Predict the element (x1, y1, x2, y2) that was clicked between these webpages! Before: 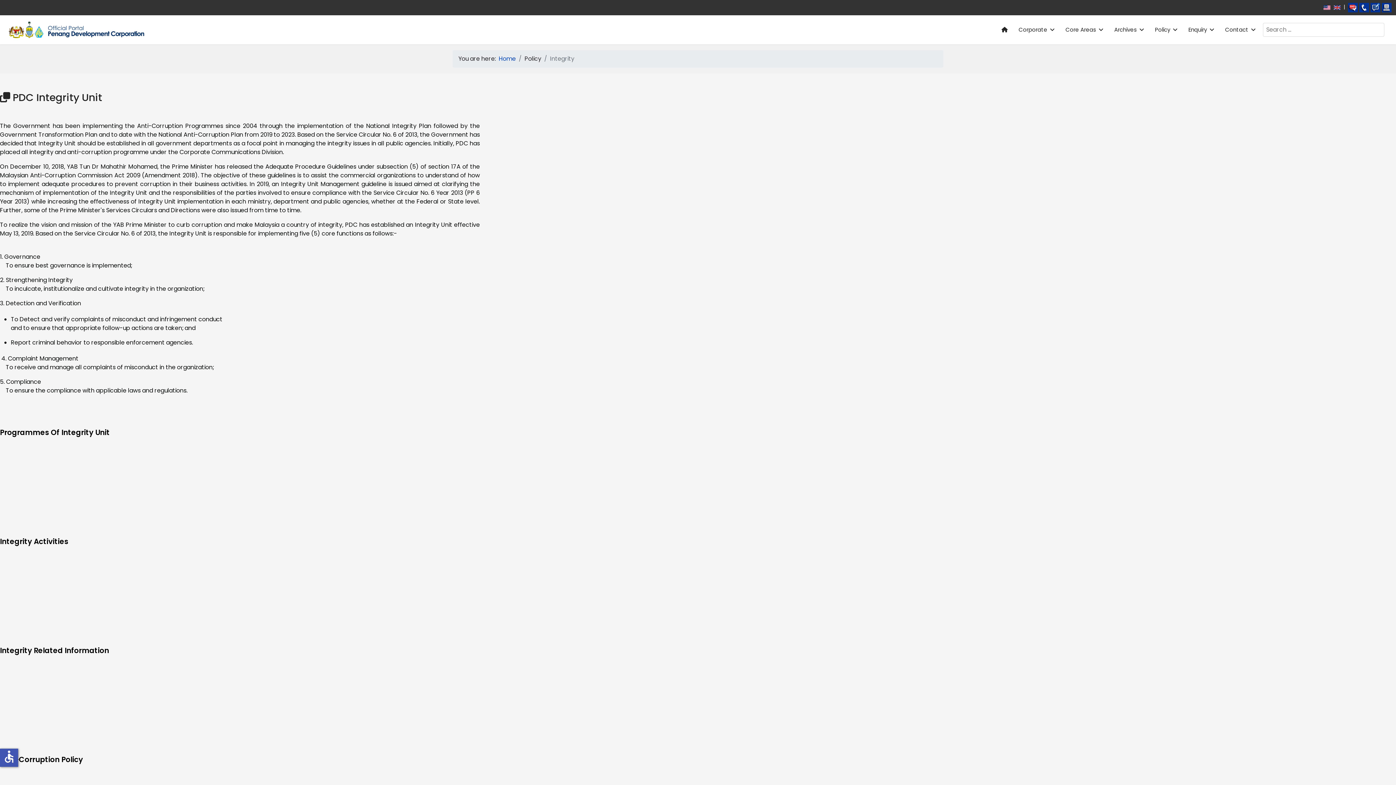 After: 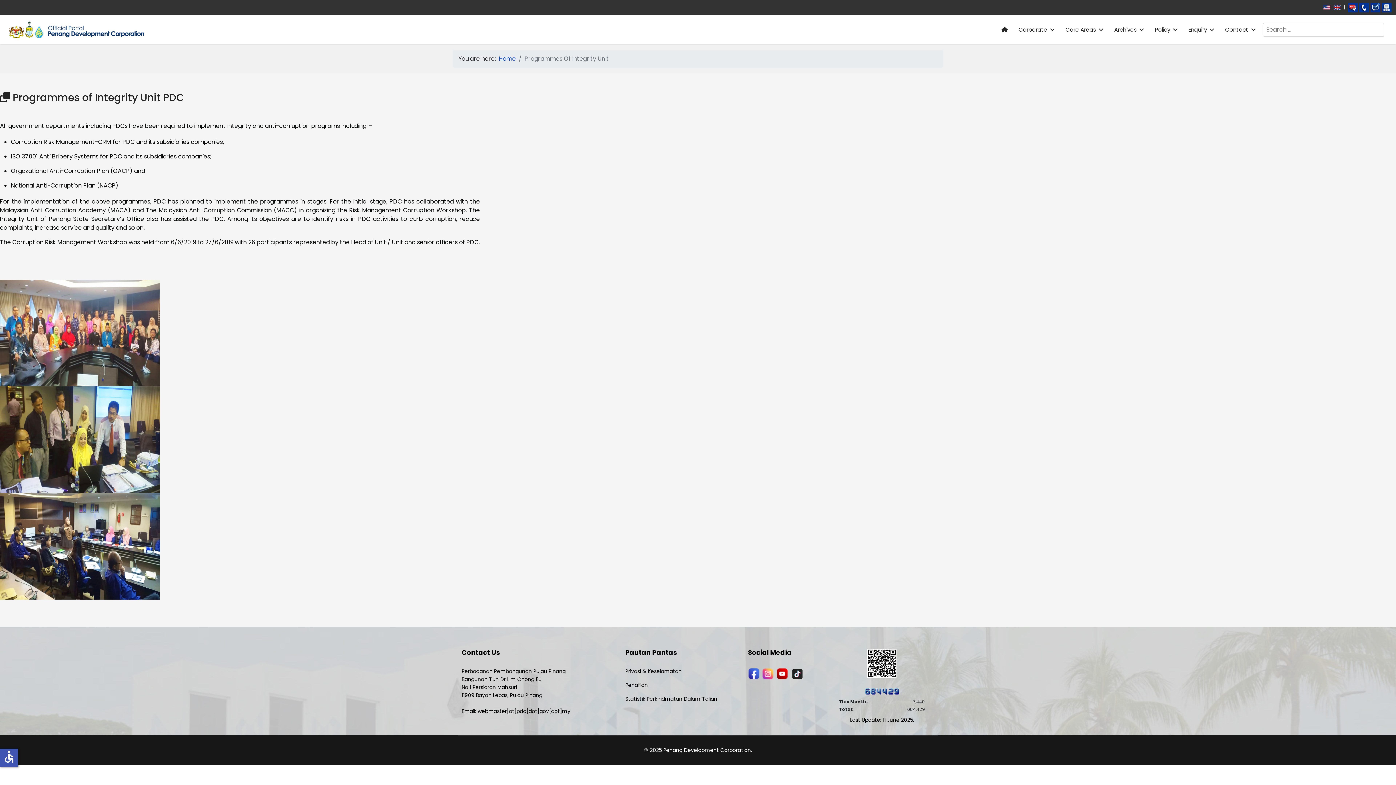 Action: label: Programmes Of Integrity Unit bbox: (0, 427, 109, 437)